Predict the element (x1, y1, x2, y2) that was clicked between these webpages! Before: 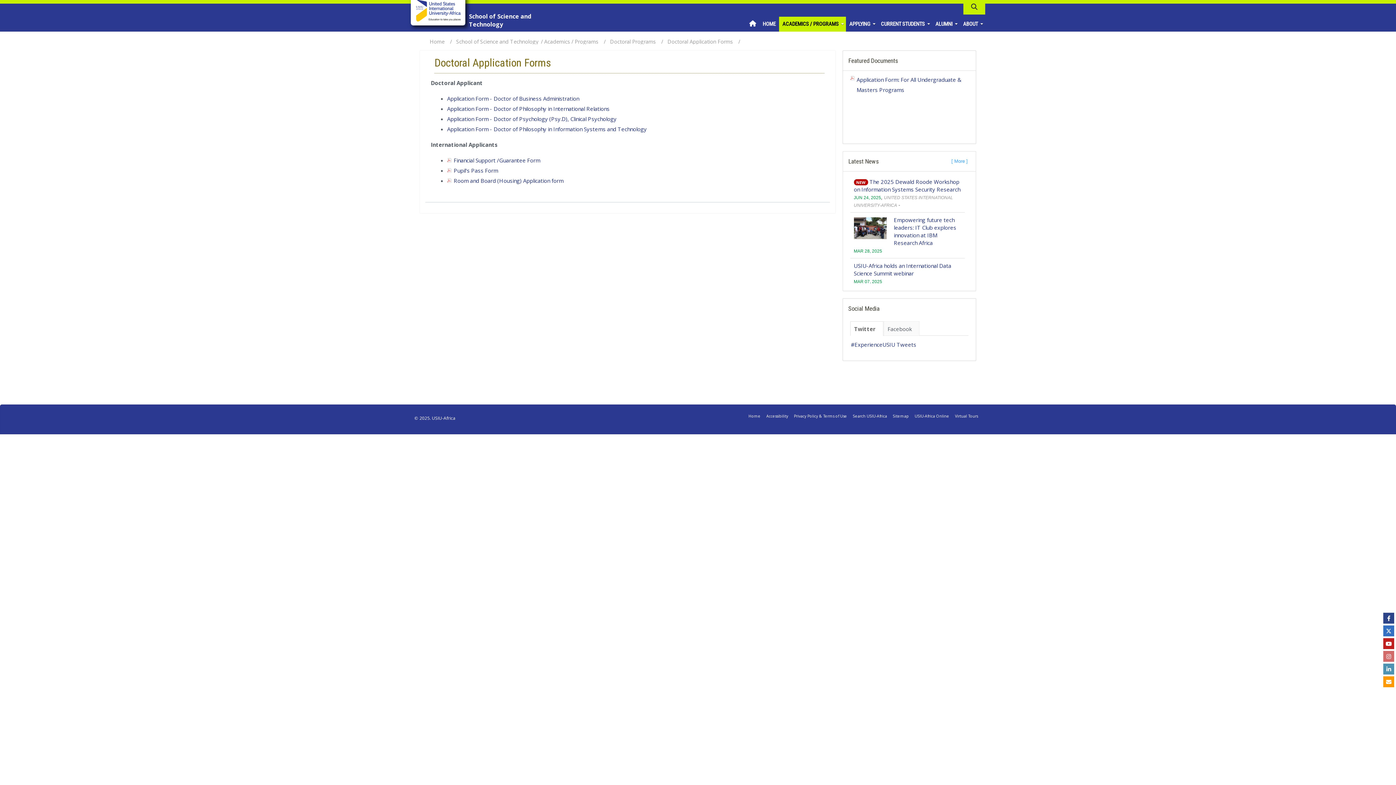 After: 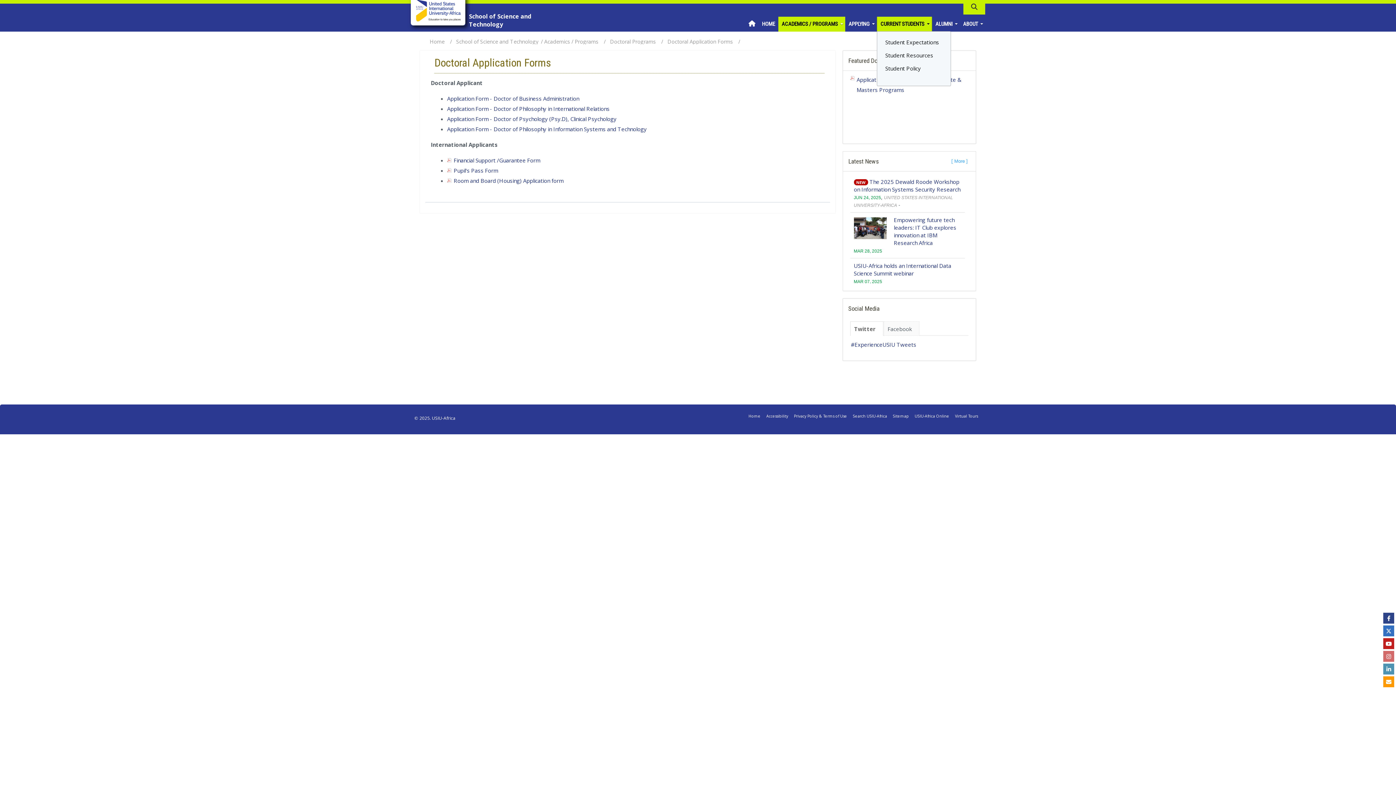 Action: label: CURRENT STUDENTS bbox: (877, 16, 932, 31)